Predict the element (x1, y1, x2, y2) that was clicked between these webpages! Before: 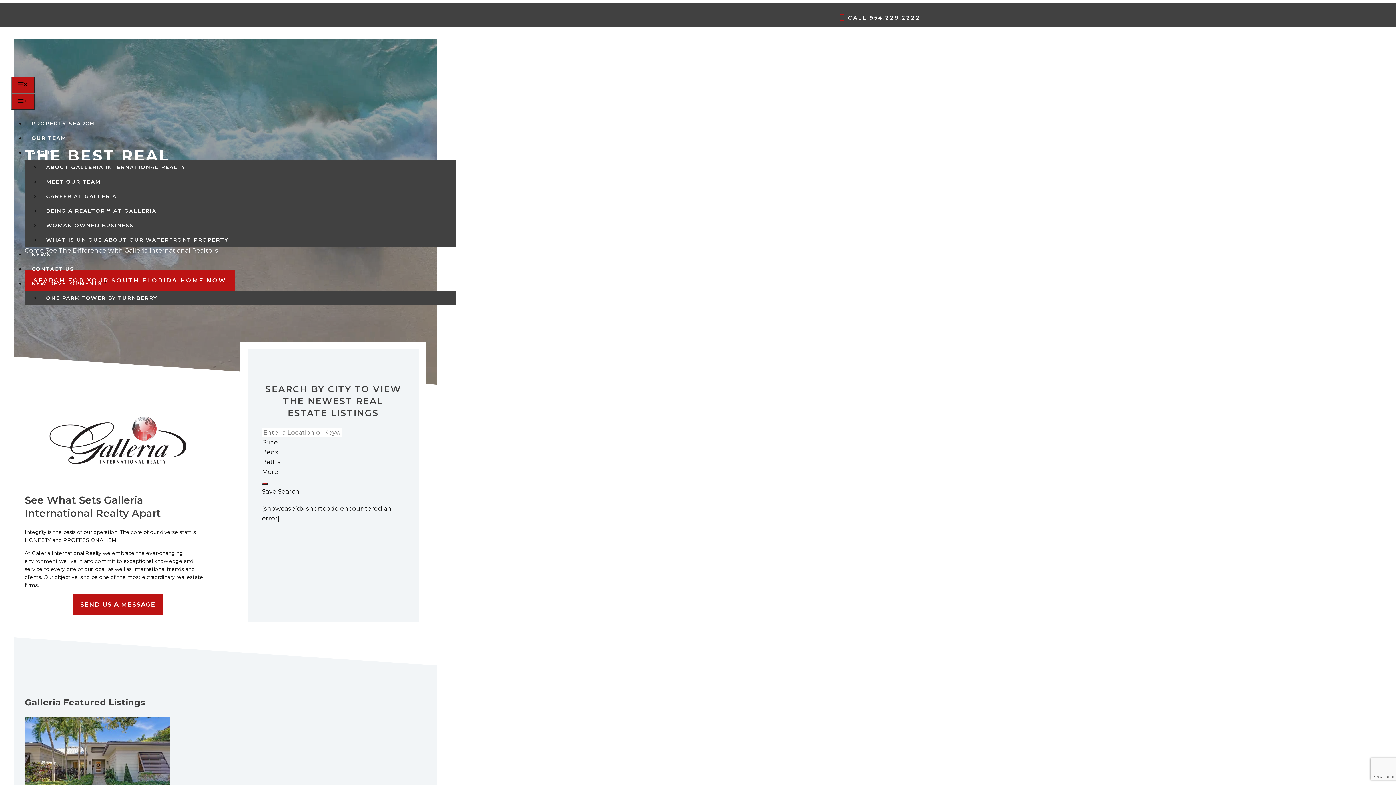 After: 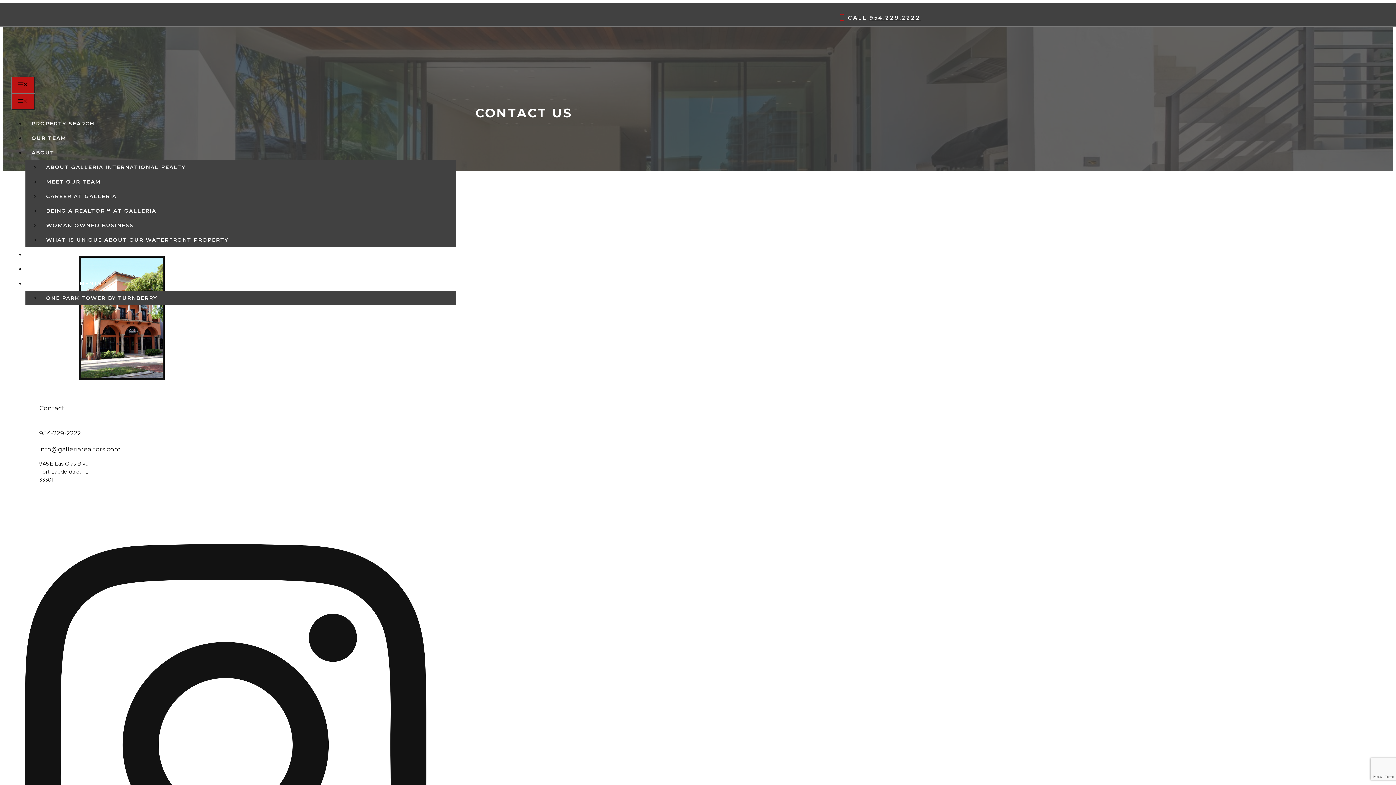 Action: label: CONTACT US bbox: (25, 265, 80, 272)